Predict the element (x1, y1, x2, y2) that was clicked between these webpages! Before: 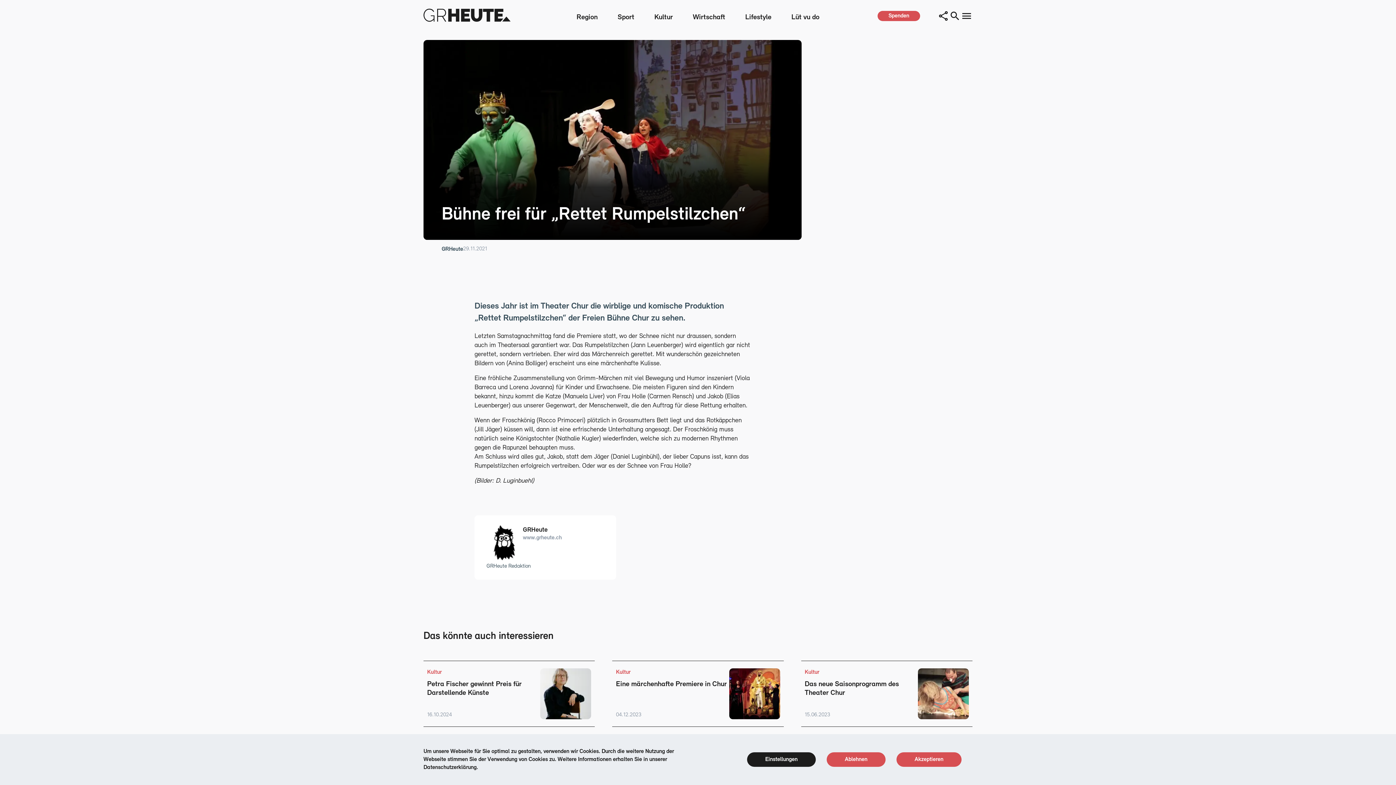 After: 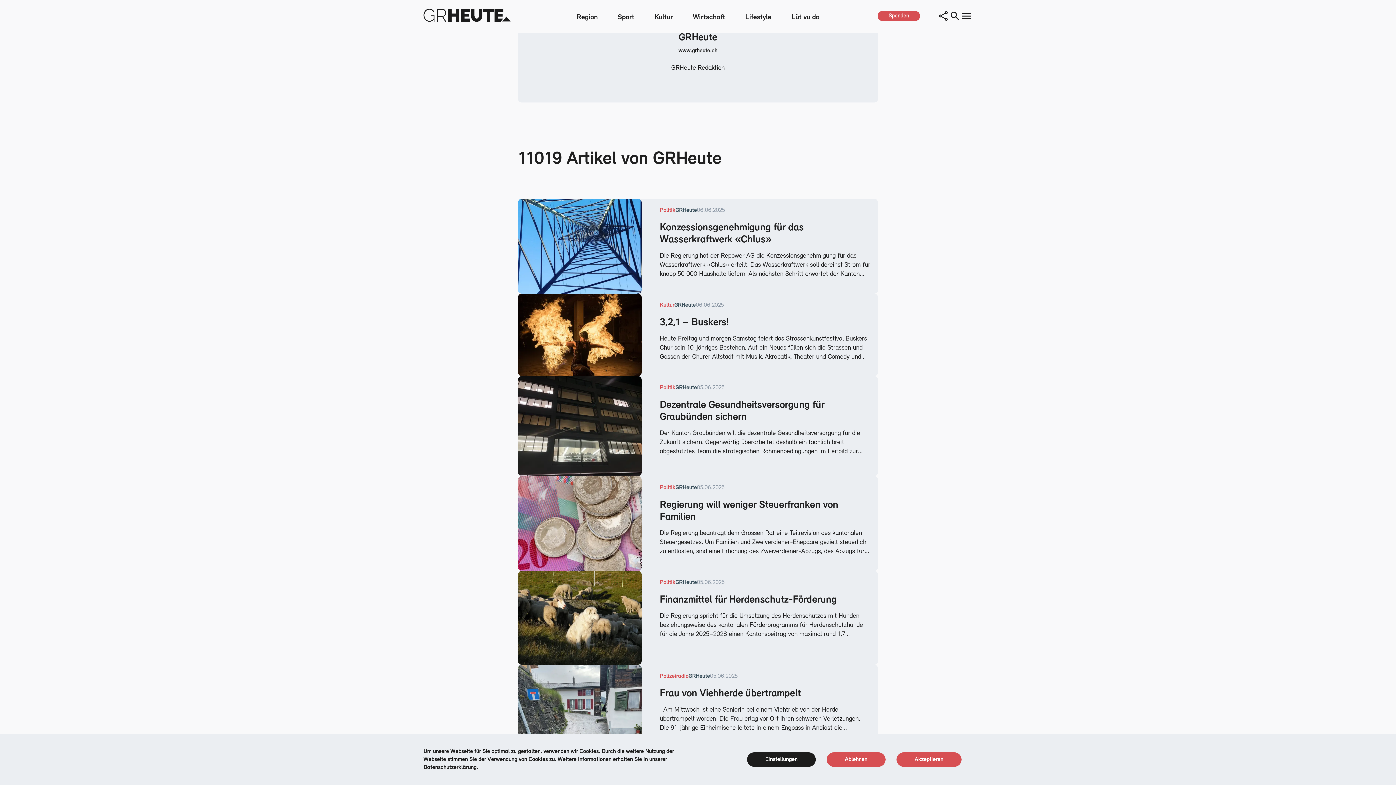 Action: bbox: (523, 524, 561, 534) label: GRHeute